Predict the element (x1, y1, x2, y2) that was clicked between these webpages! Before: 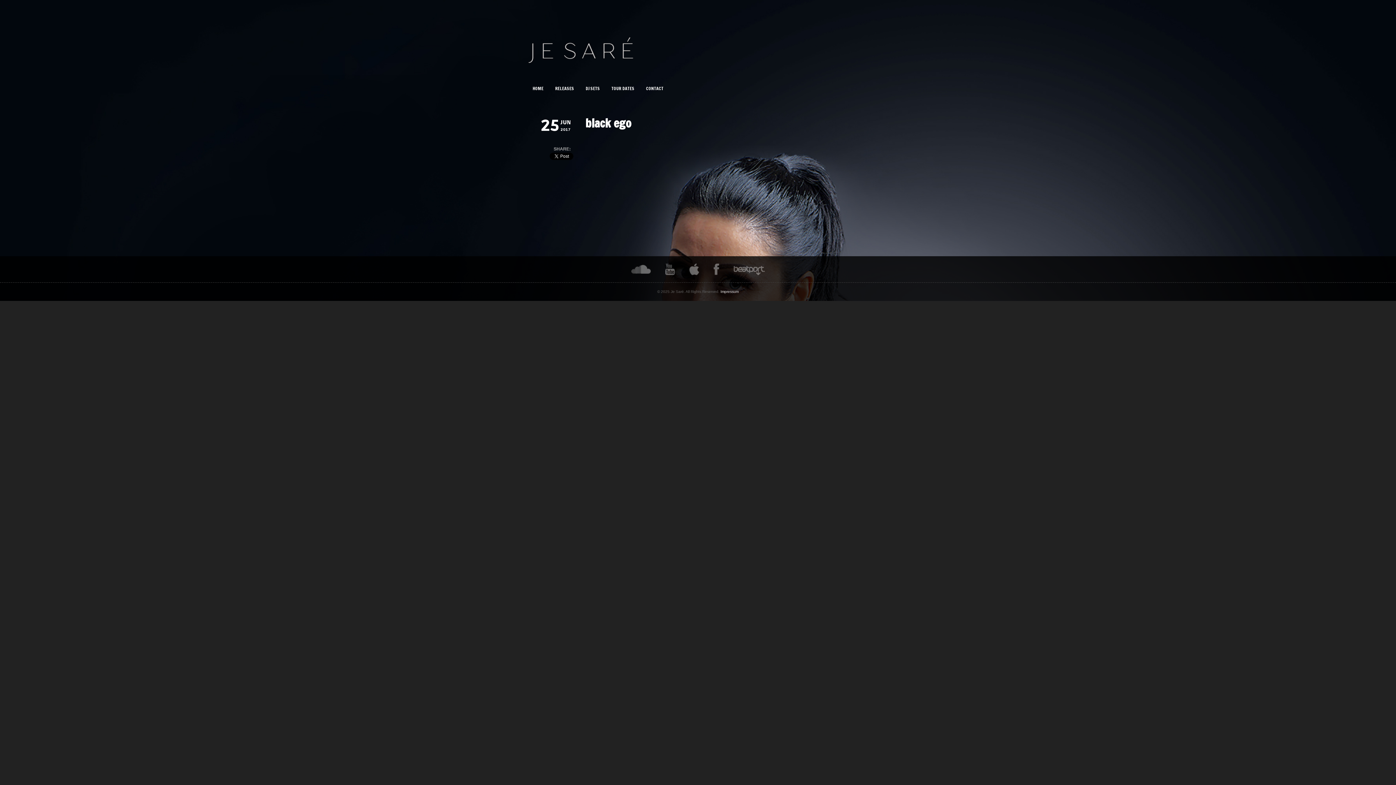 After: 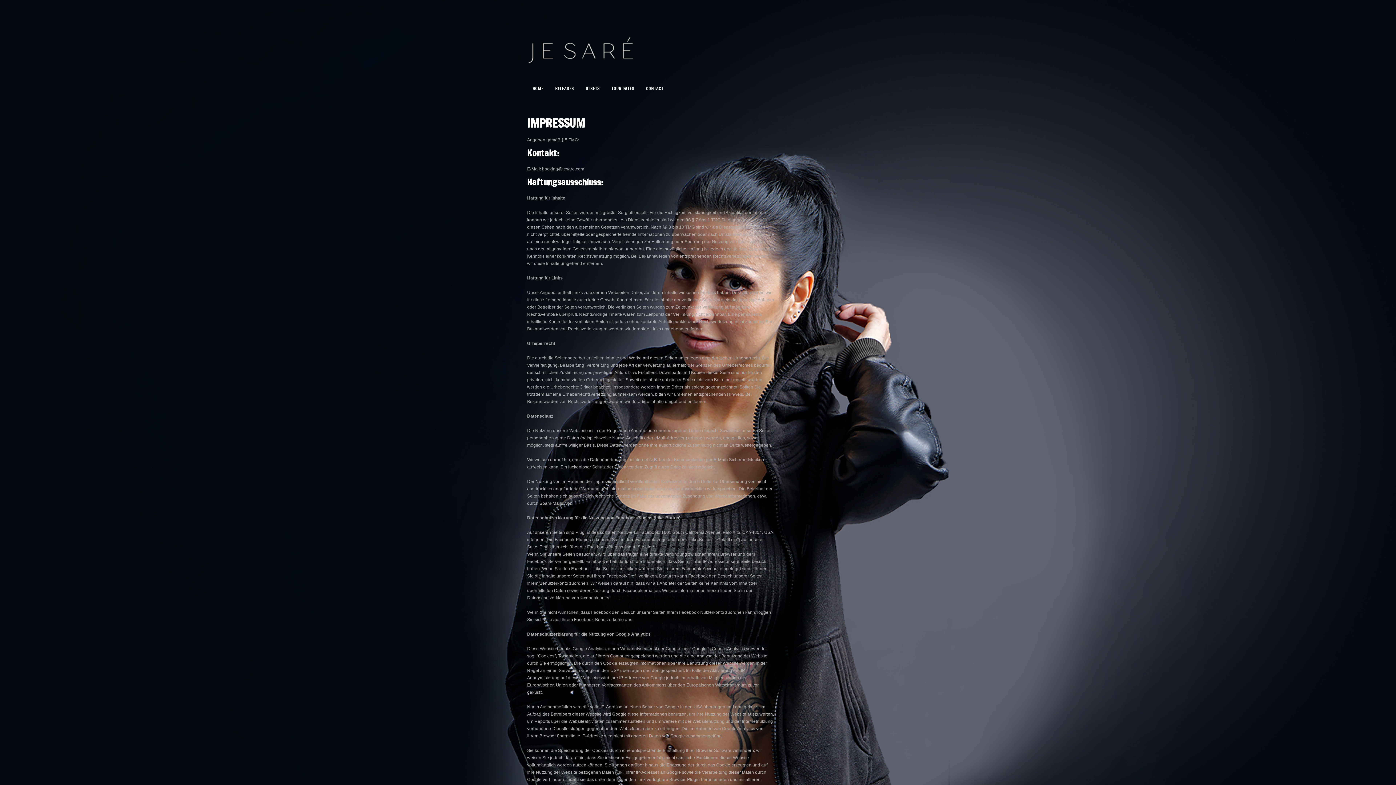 Action: label: Impressum bbox: (720, 289, 738, 293)